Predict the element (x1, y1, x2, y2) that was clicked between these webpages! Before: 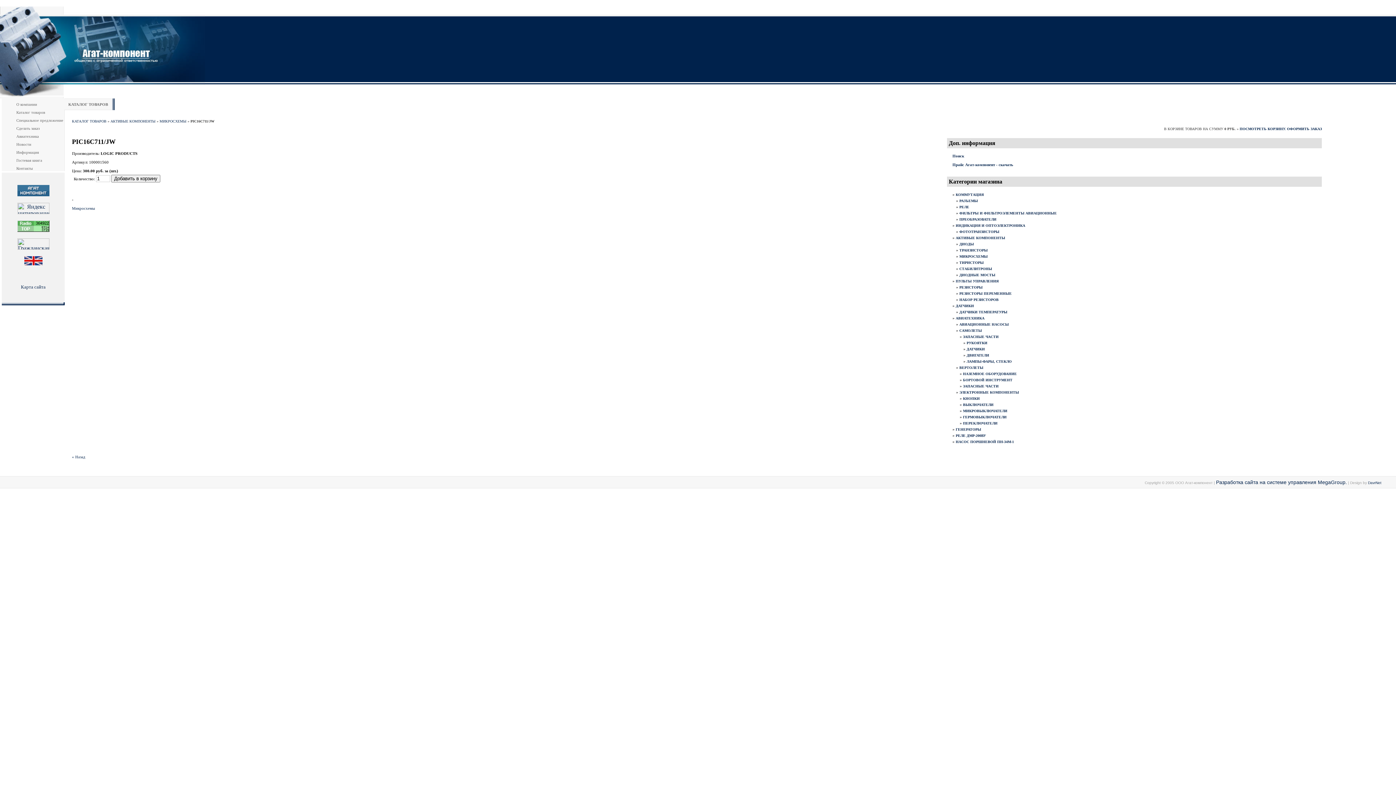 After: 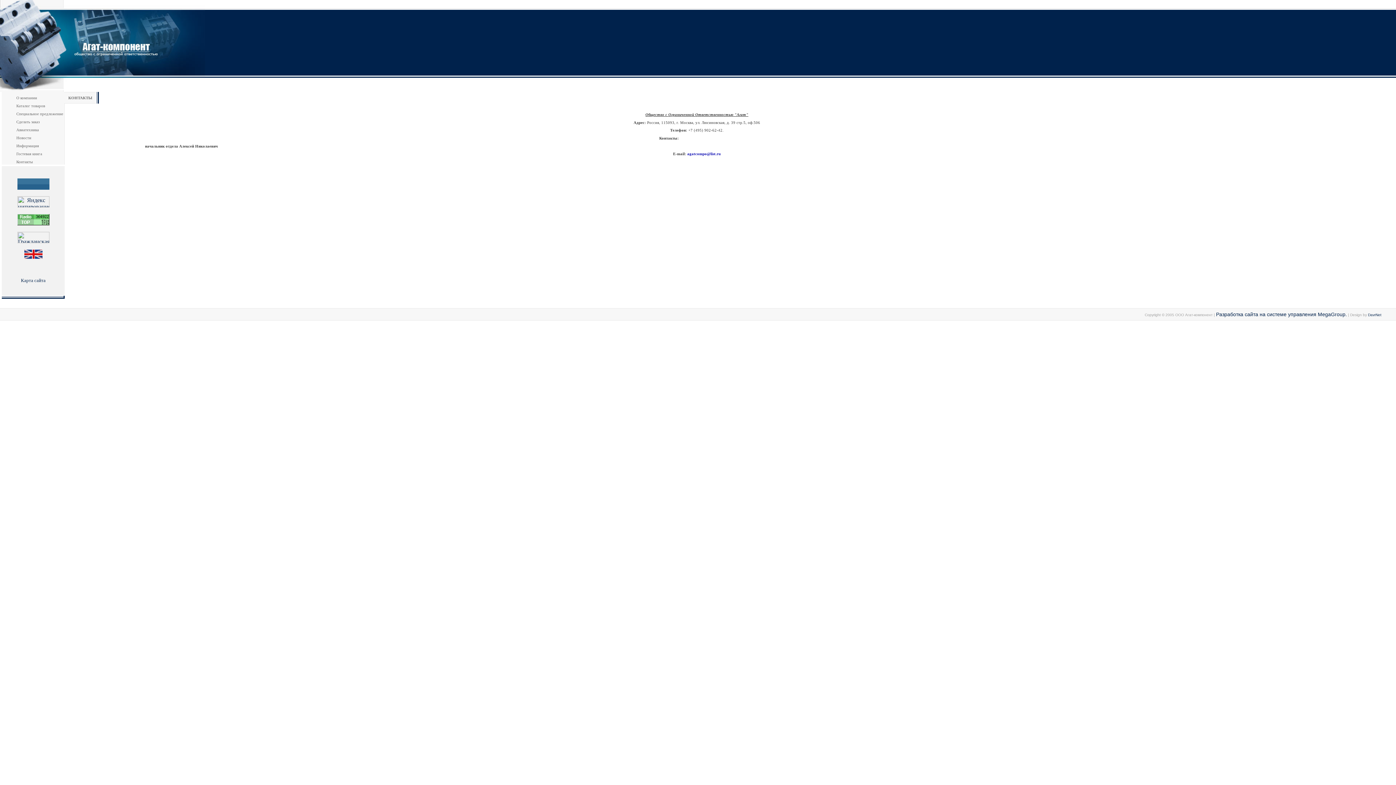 Action: bbox: (16, 166, 32, 170) label: Контакты